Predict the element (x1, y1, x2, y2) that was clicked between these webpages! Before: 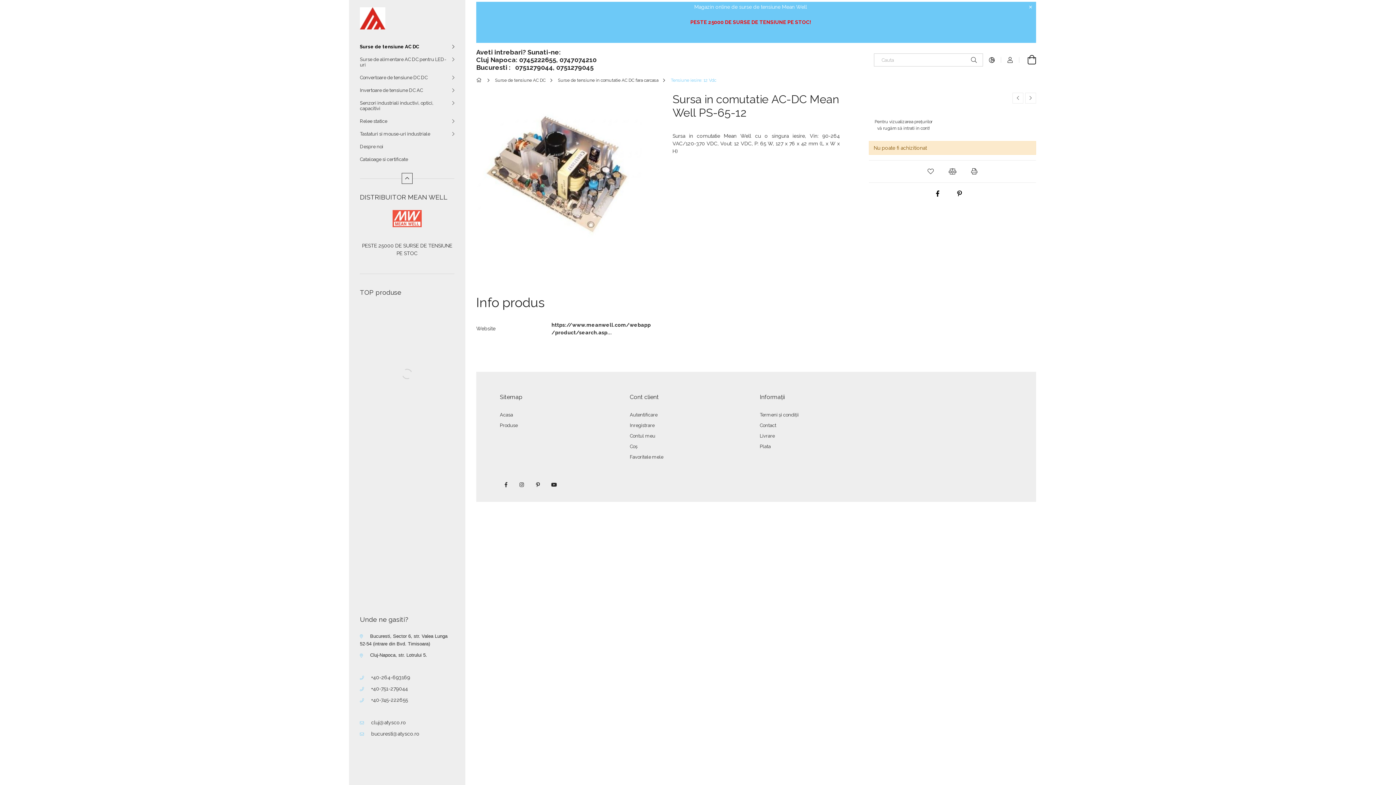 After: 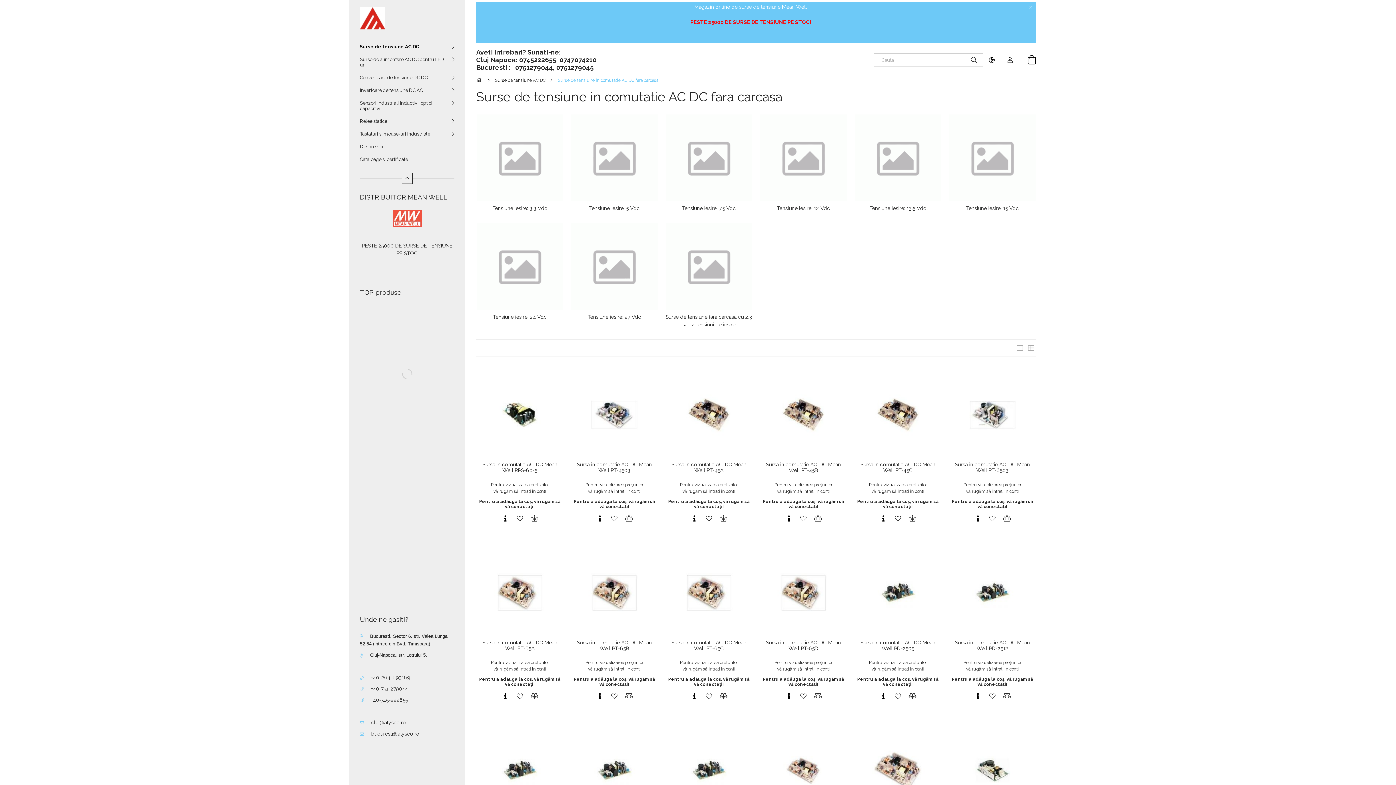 Action: bbox: (558, 77, 659, 82) label: Surse de tensiune in comutatie AC DC fara carcasa 